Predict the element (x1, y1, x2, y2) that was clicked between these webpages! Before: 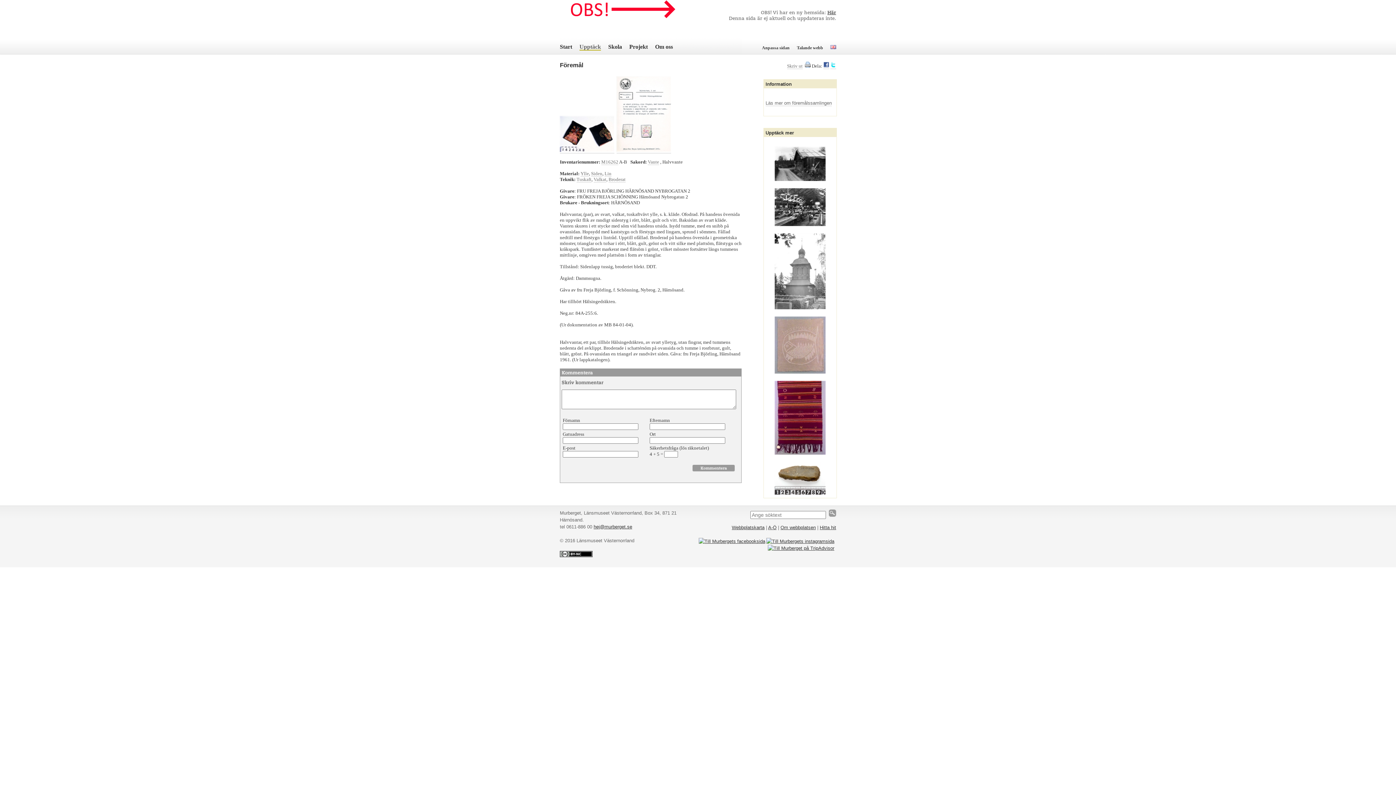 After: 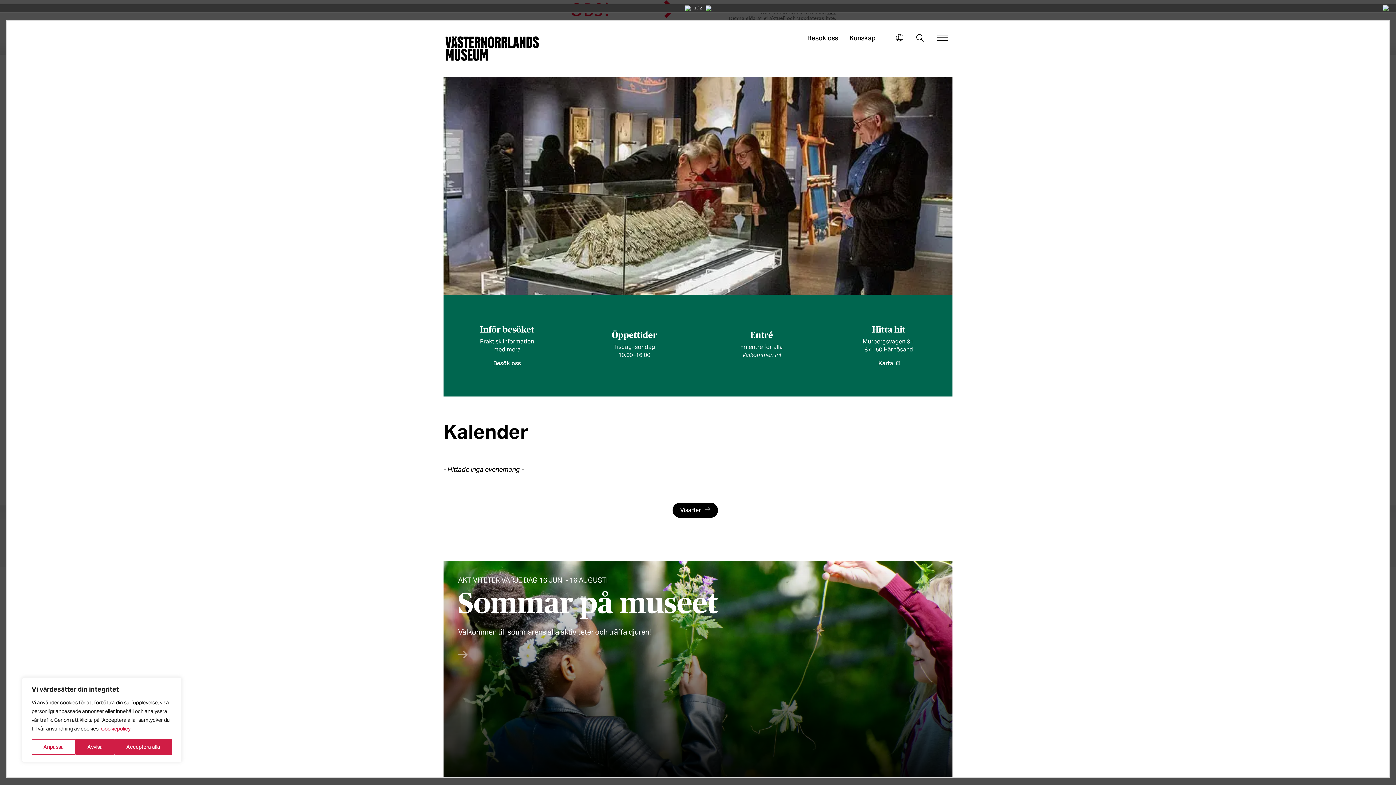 Action: bbox: (560, 147, 614, 153)